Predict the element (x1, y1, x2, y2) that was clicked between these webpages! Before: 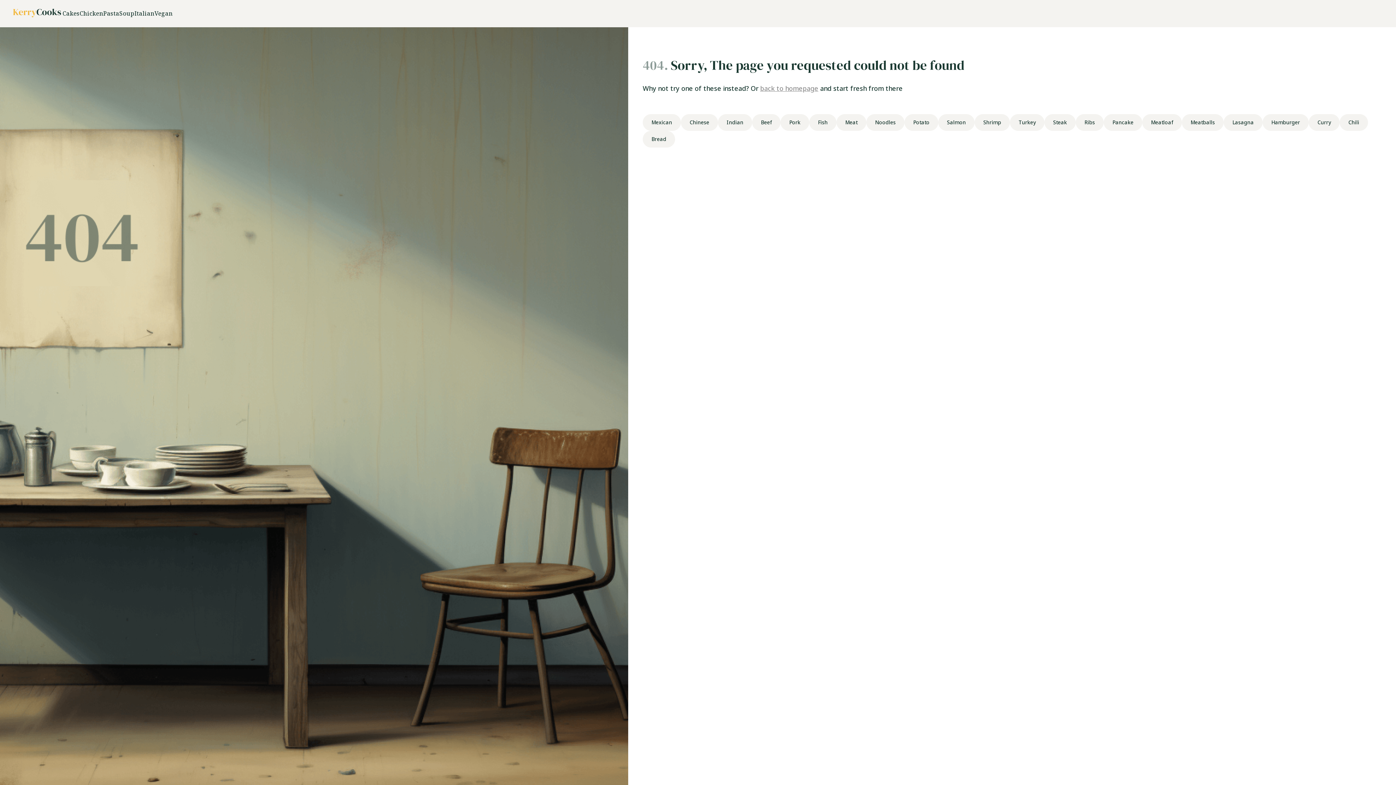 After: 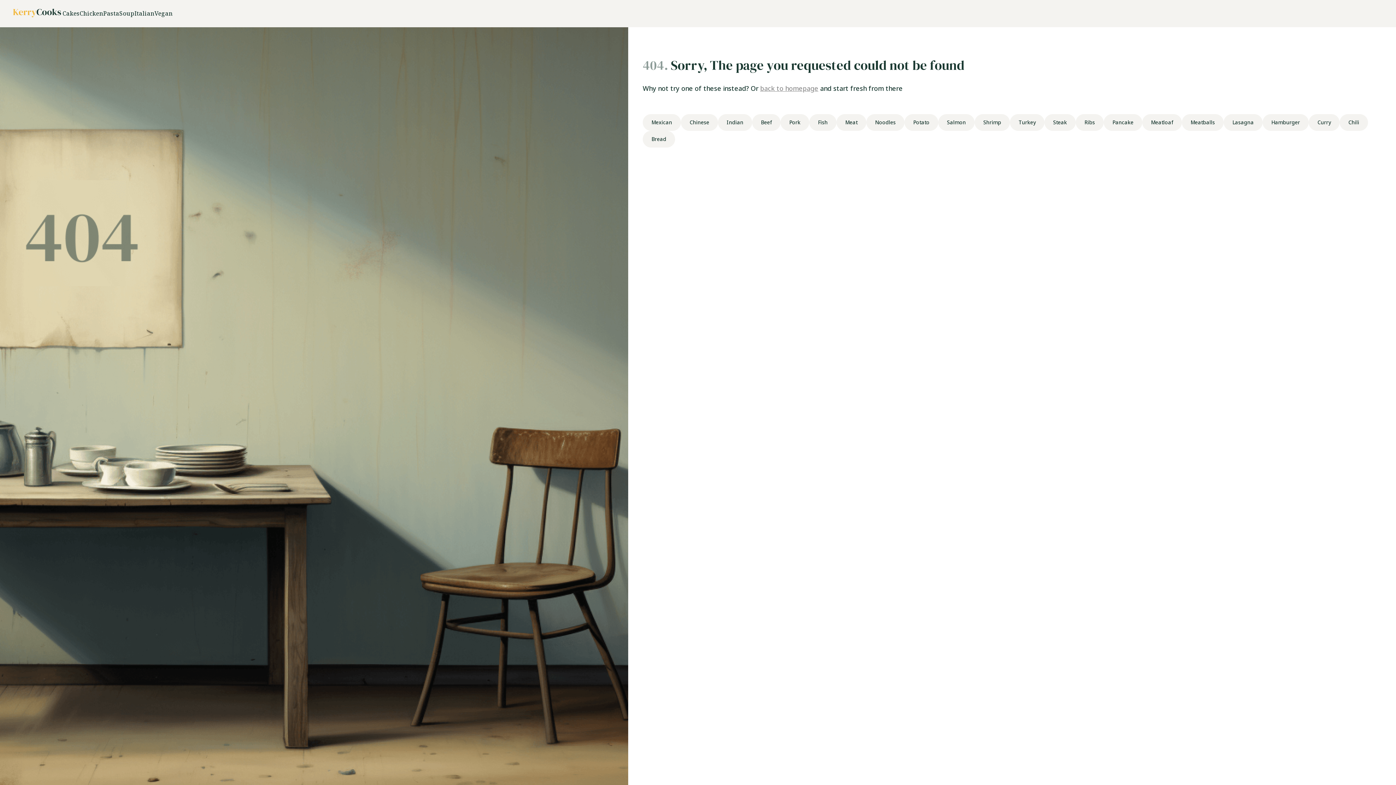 Action: label: Hamburger bbox: (1262, 114, 1309, 130)